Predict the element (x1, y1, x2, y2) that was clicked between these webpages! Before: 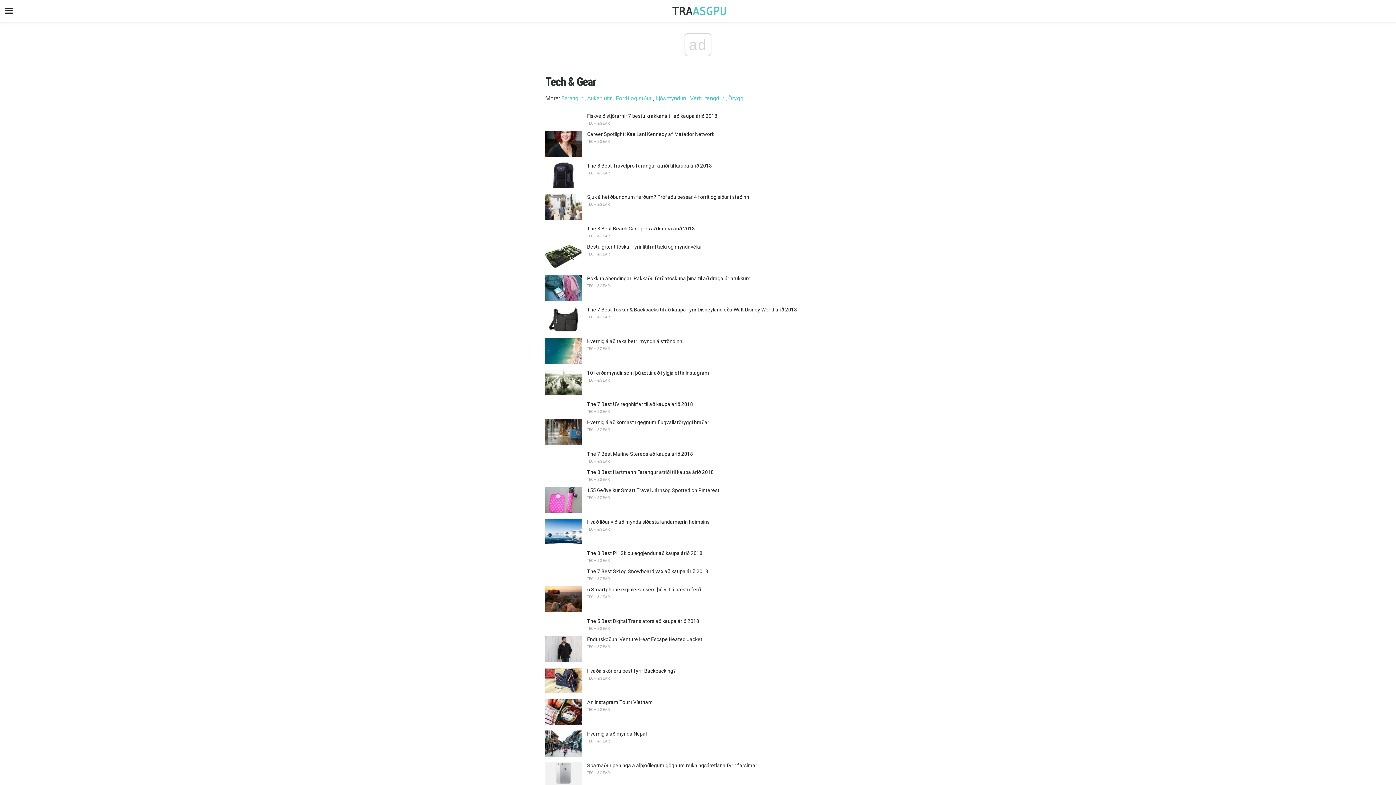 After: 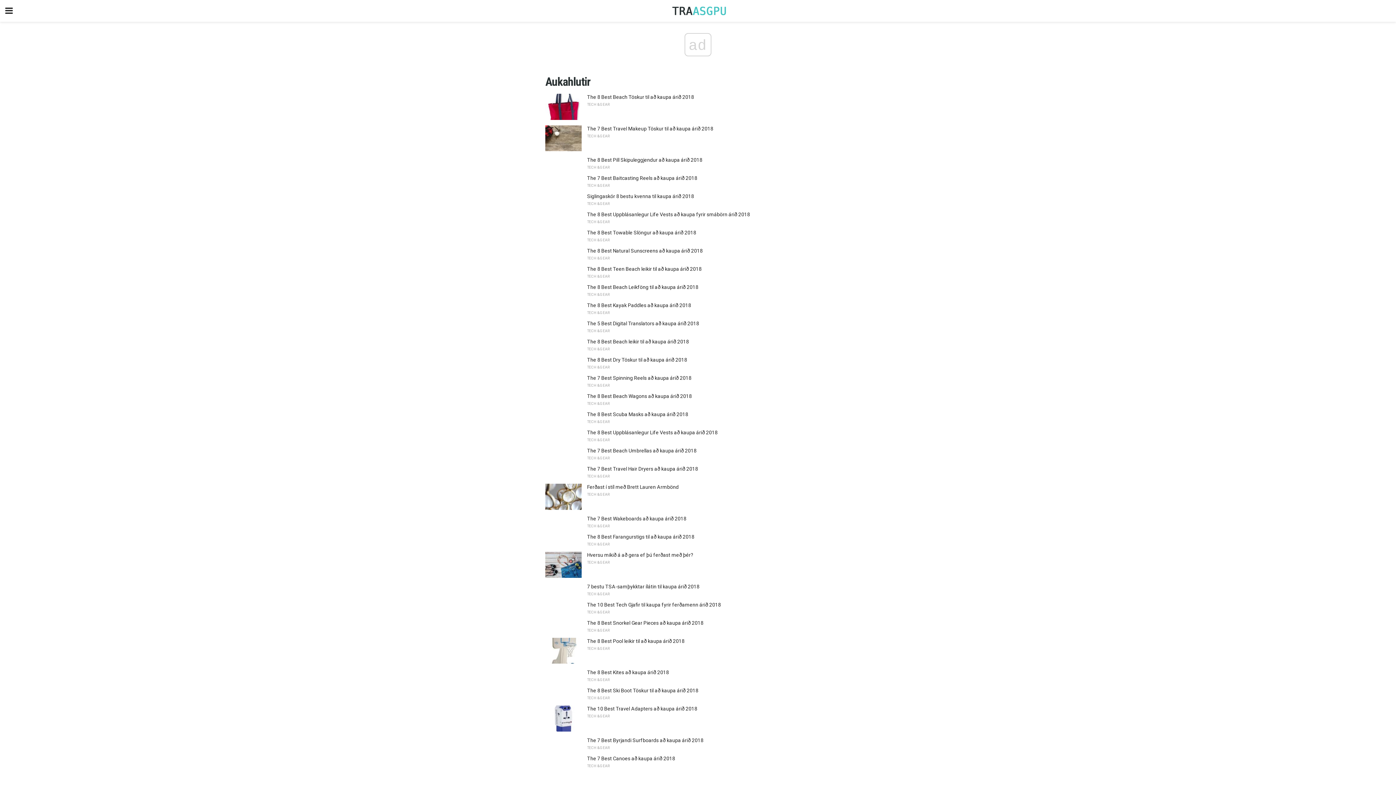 Action: label: Aukahlutir bbox: (587, 94, 612, 101)